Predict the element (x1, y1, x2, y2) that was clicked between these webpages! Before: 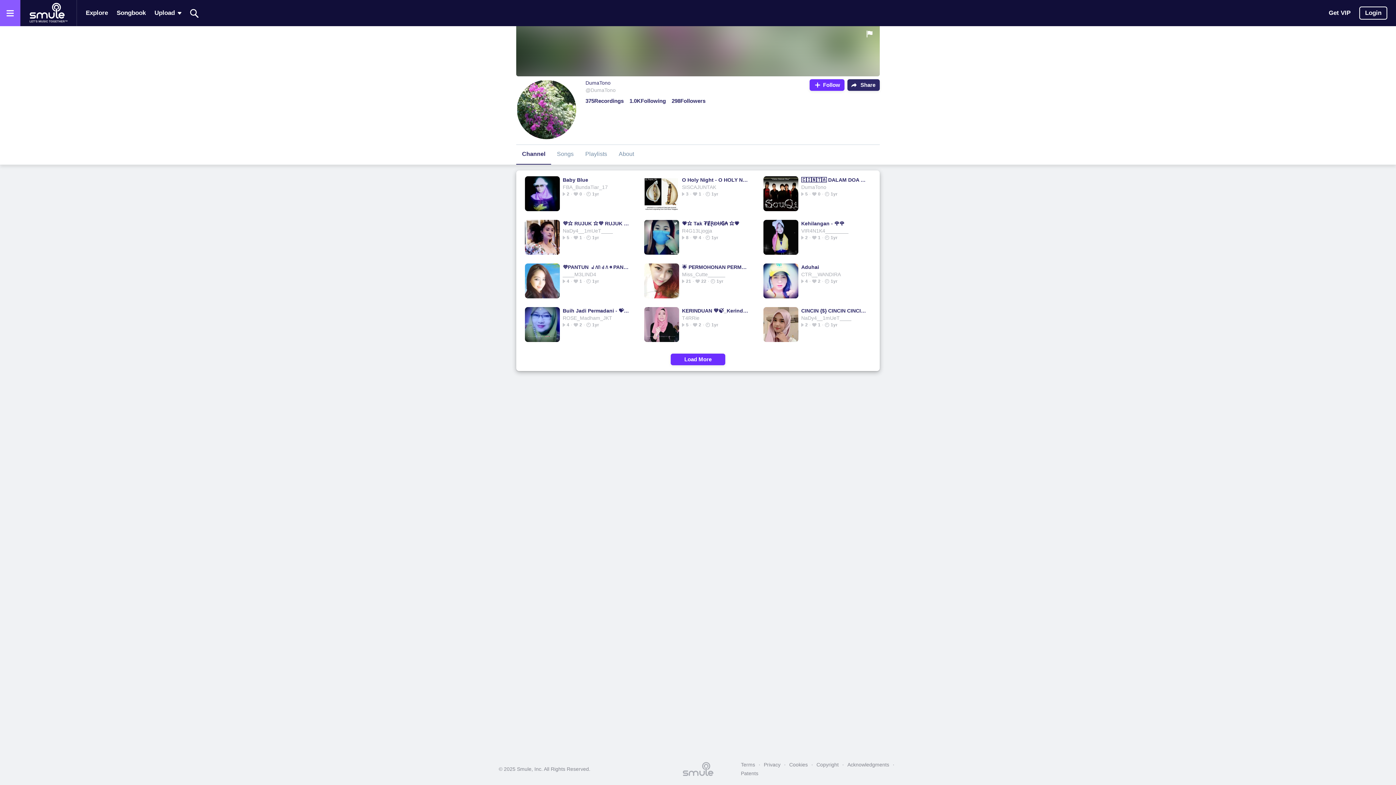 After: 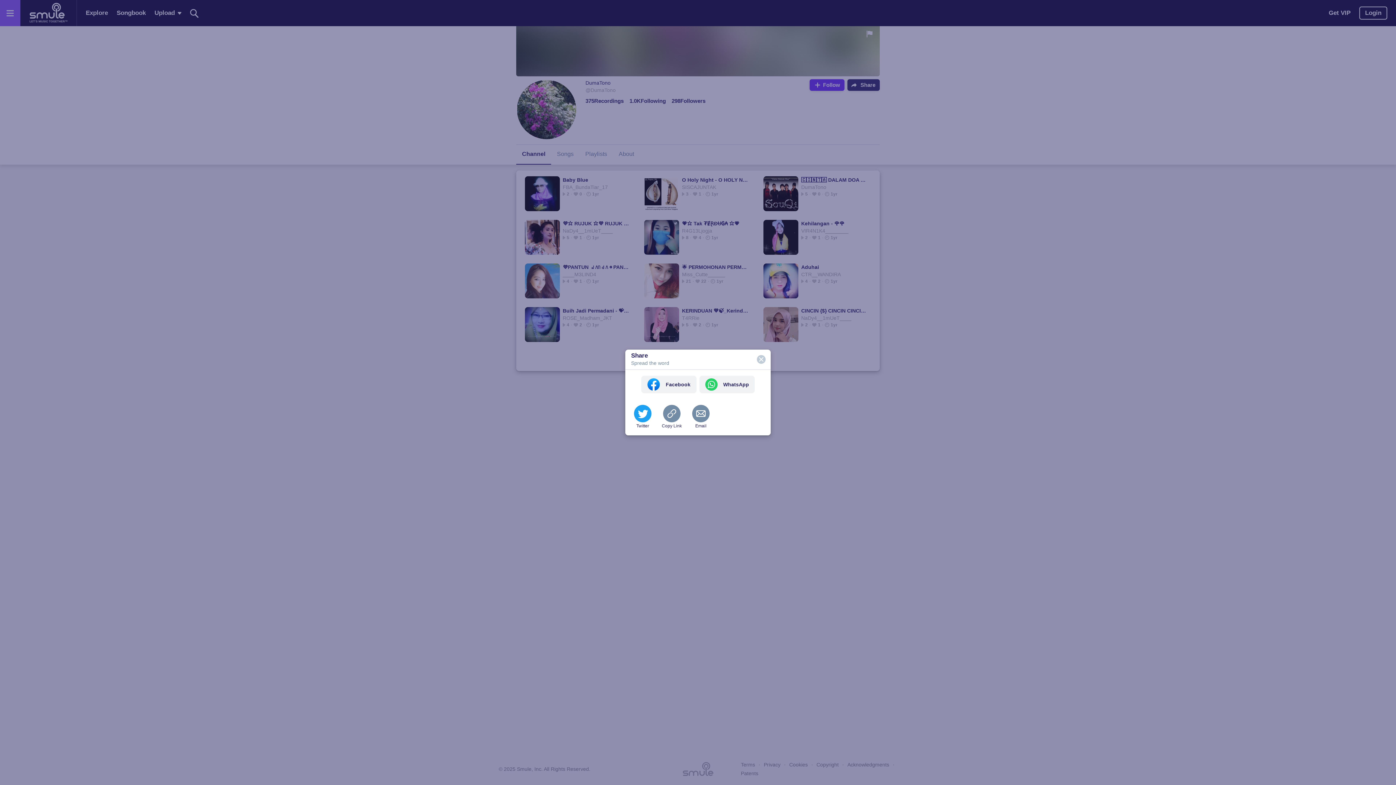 Action: label: Share bbox: (847, 79, 879, 90)